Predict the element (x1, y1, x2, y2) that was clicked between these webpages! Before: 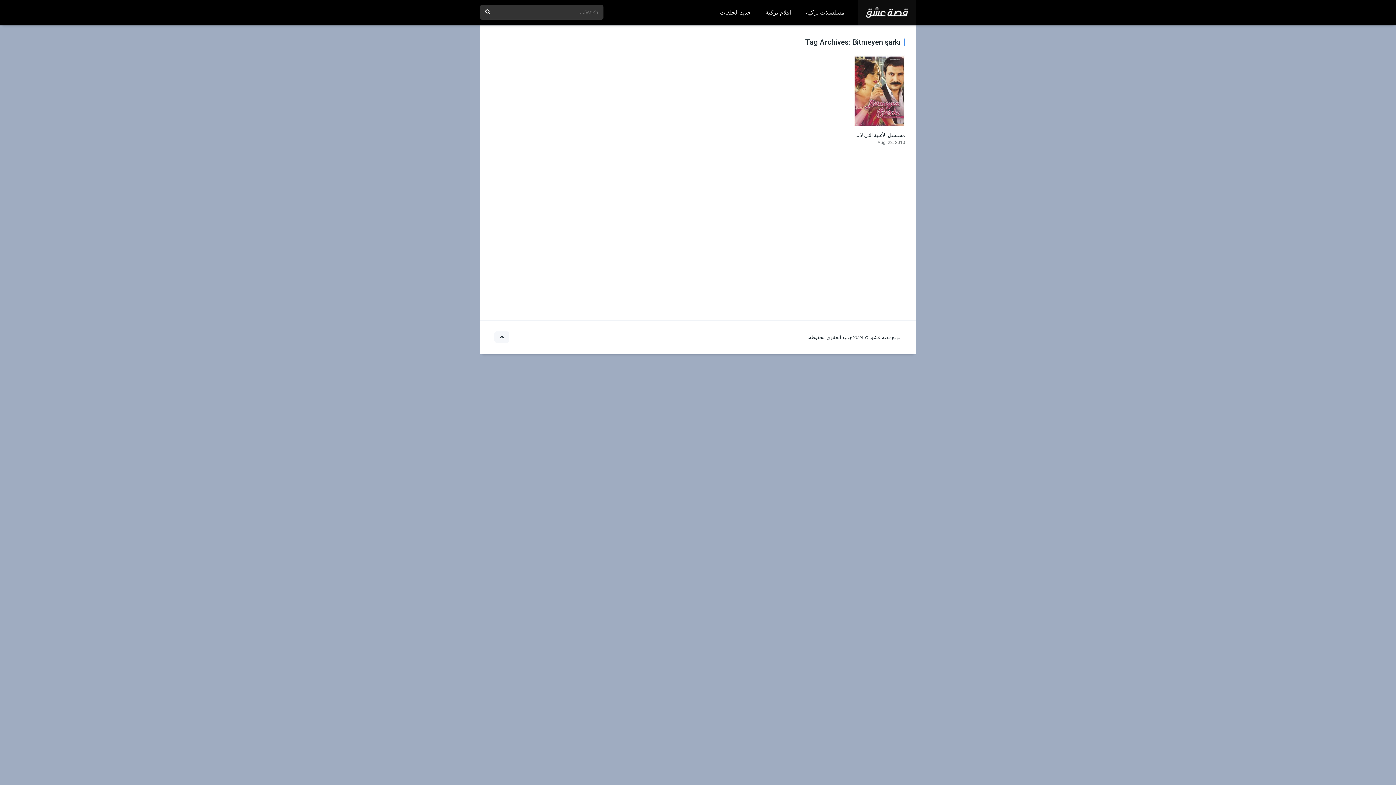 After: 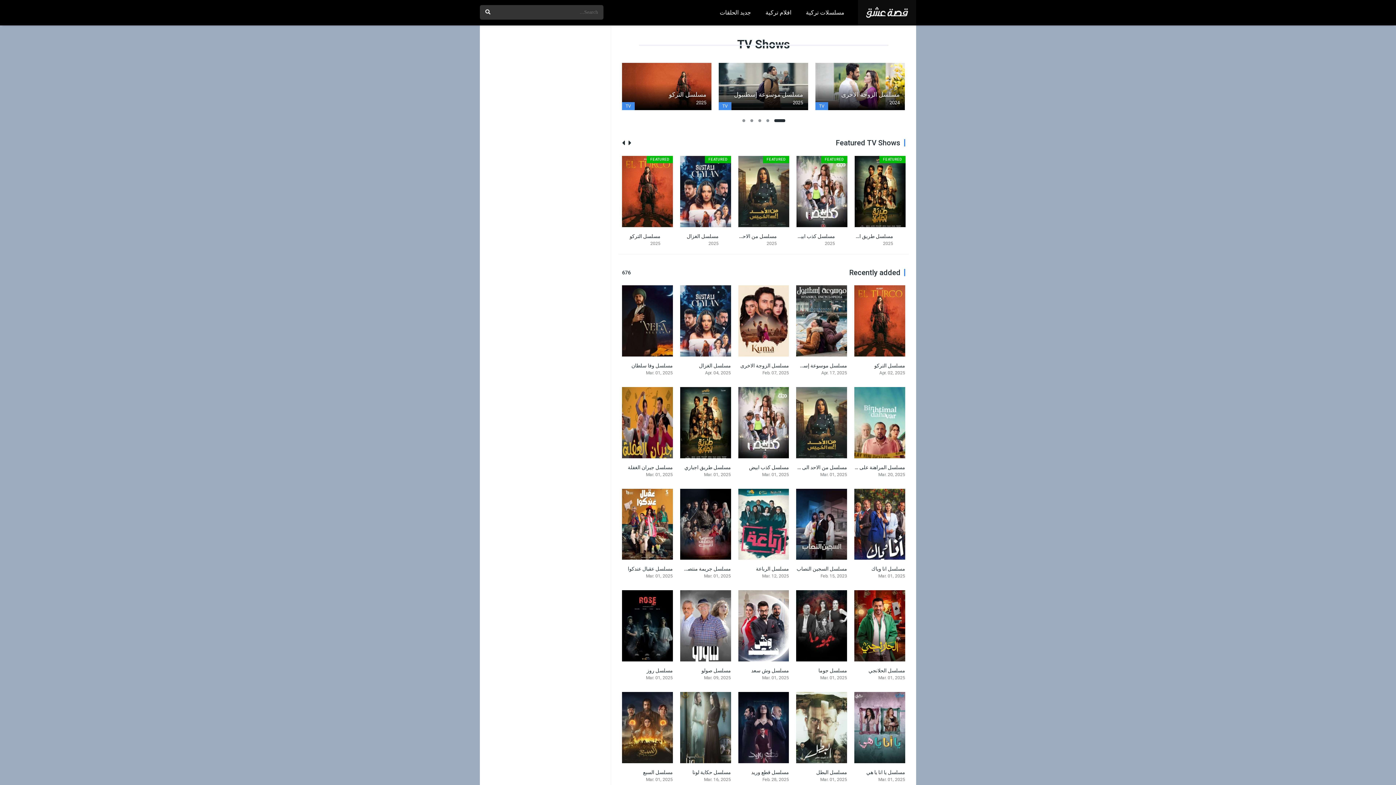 Action: label: مسلسلات تركية bbox: (798, 0, 851, 25)